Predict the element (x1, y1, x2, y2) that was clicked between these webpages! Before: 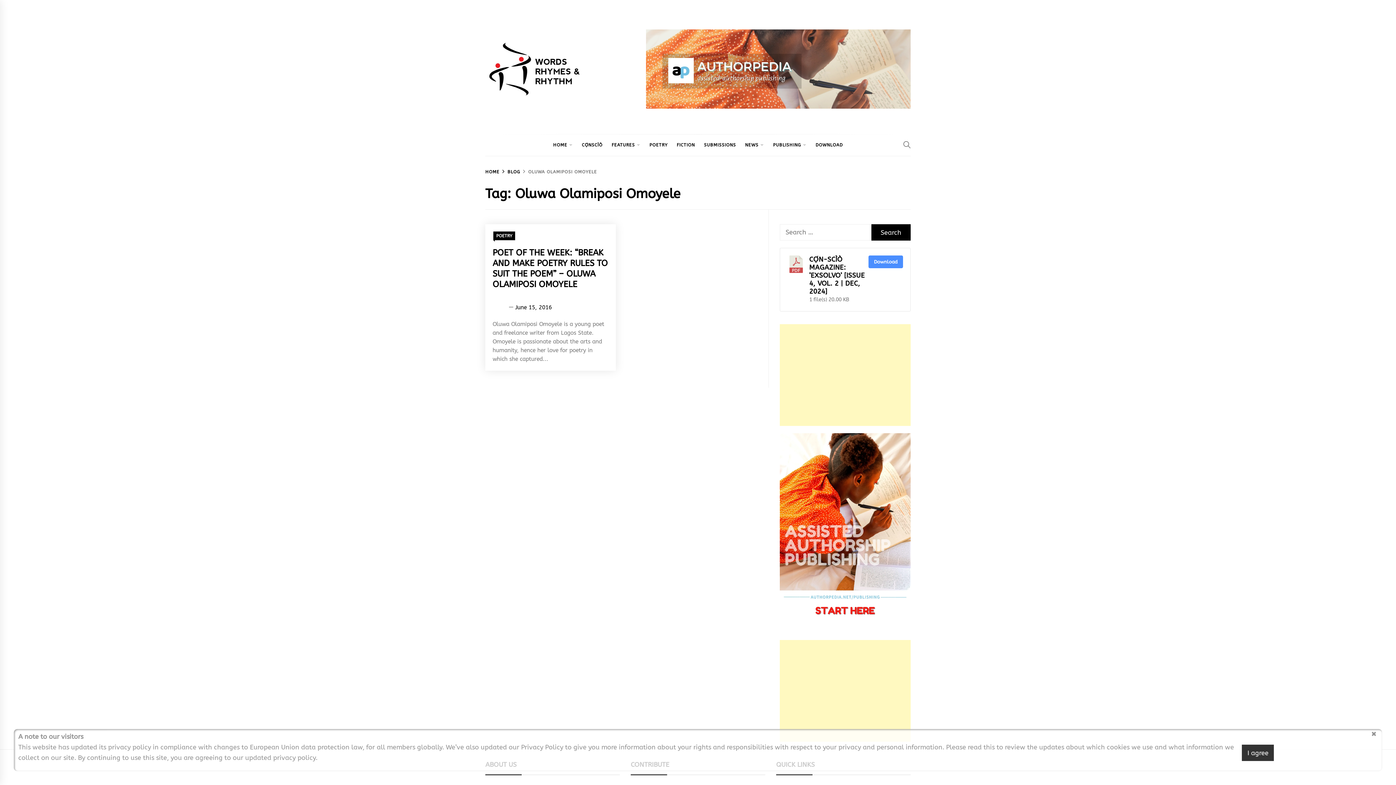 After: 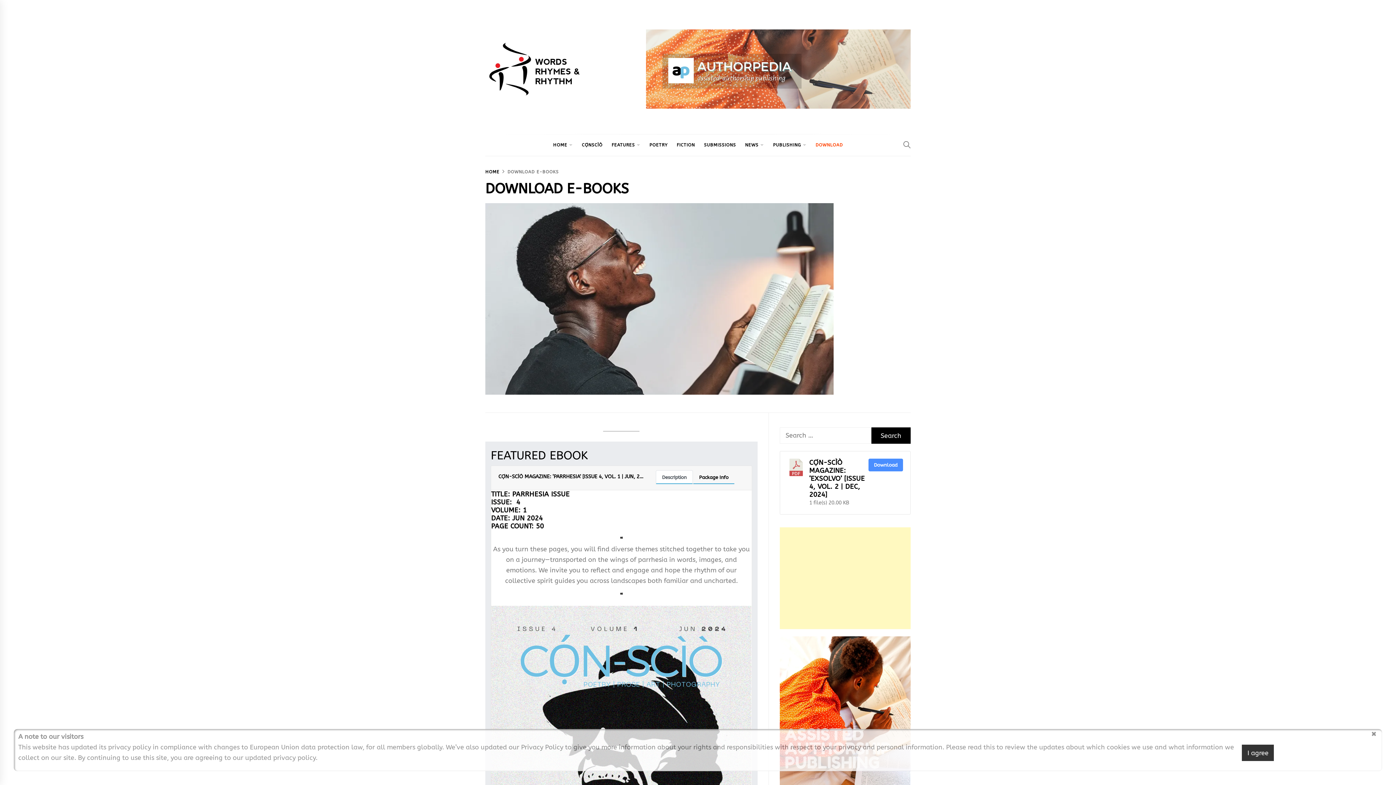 Action: label: DOWNLOAD bbox: (812, 134, 846, 156)